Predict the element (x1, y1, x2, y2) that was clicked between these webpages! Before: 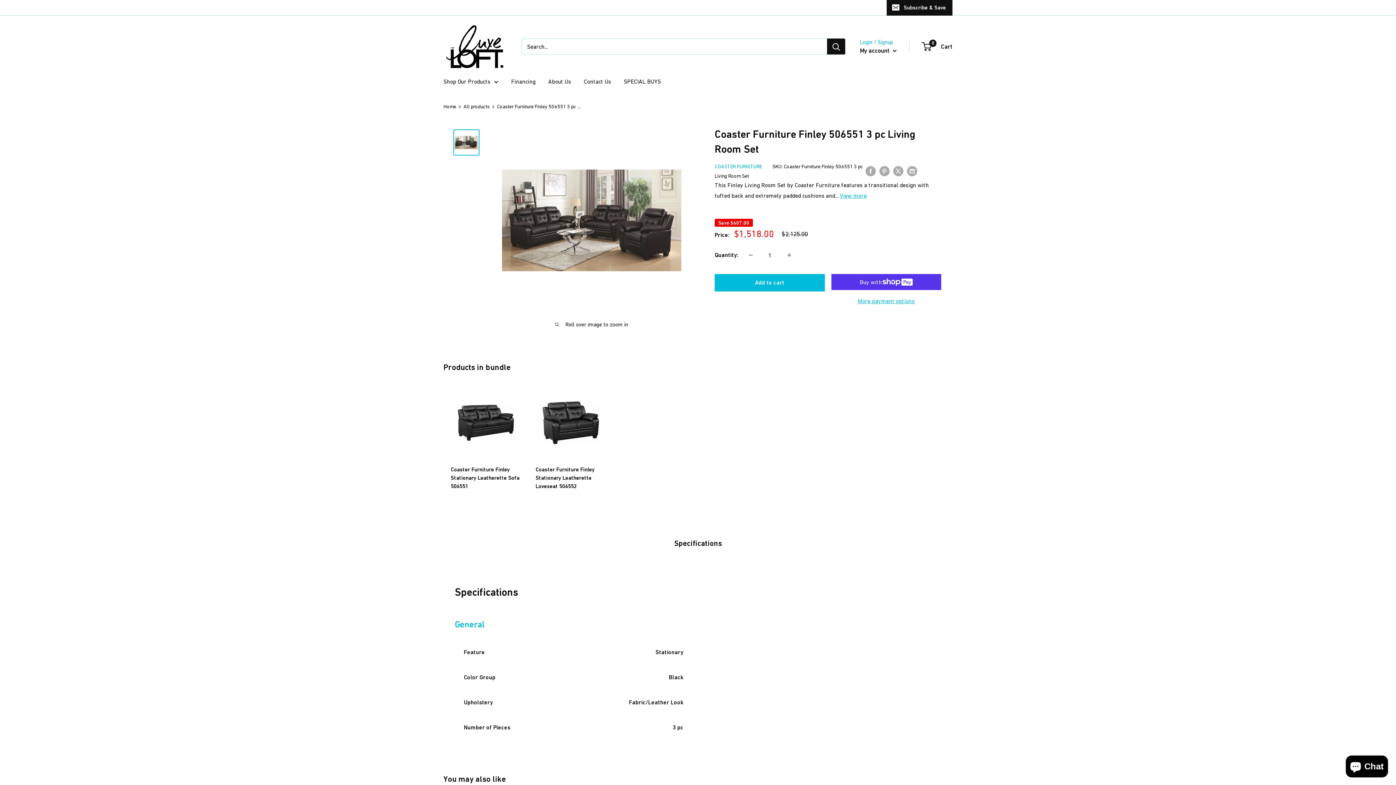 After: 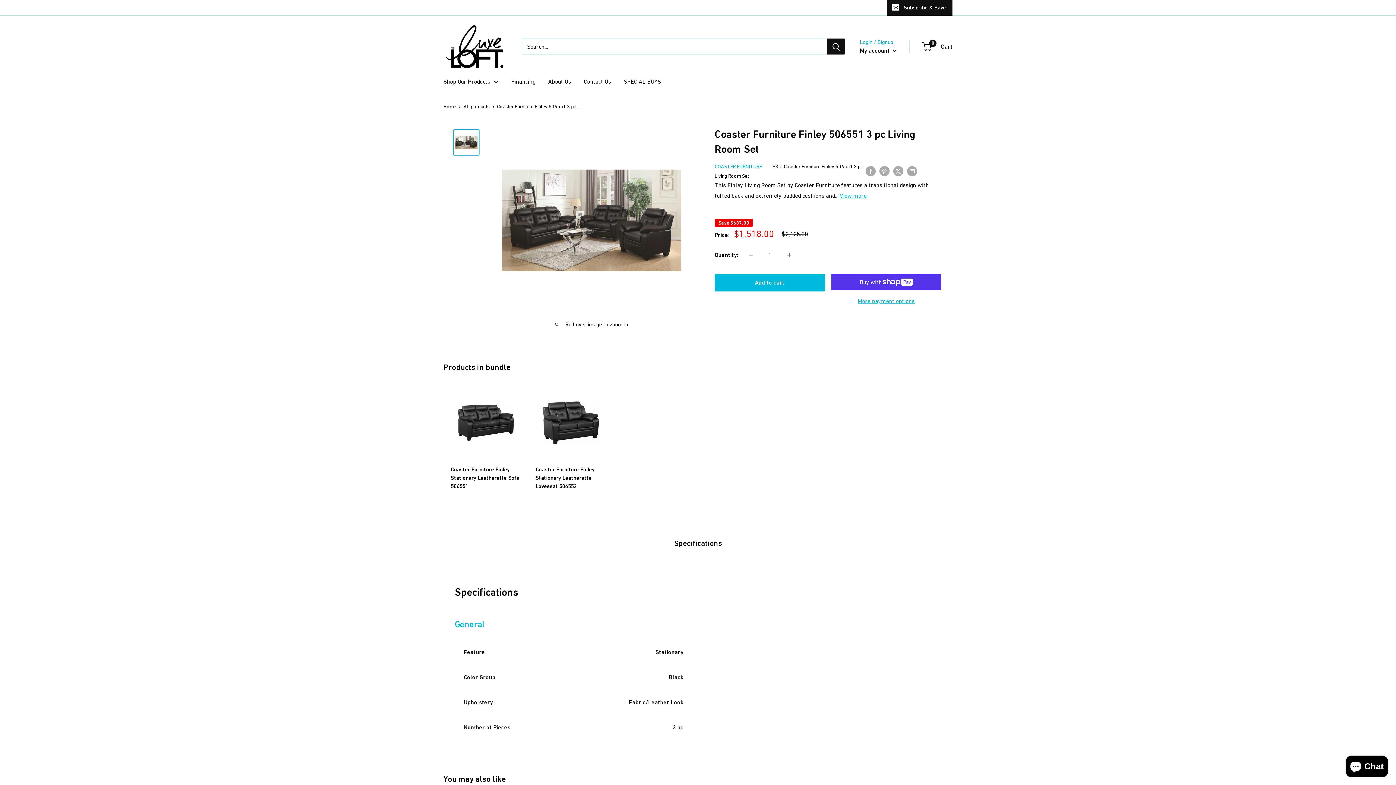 Action: label: Call us Today (314) 224-5033 bbox: (597, 0, 733, 15)